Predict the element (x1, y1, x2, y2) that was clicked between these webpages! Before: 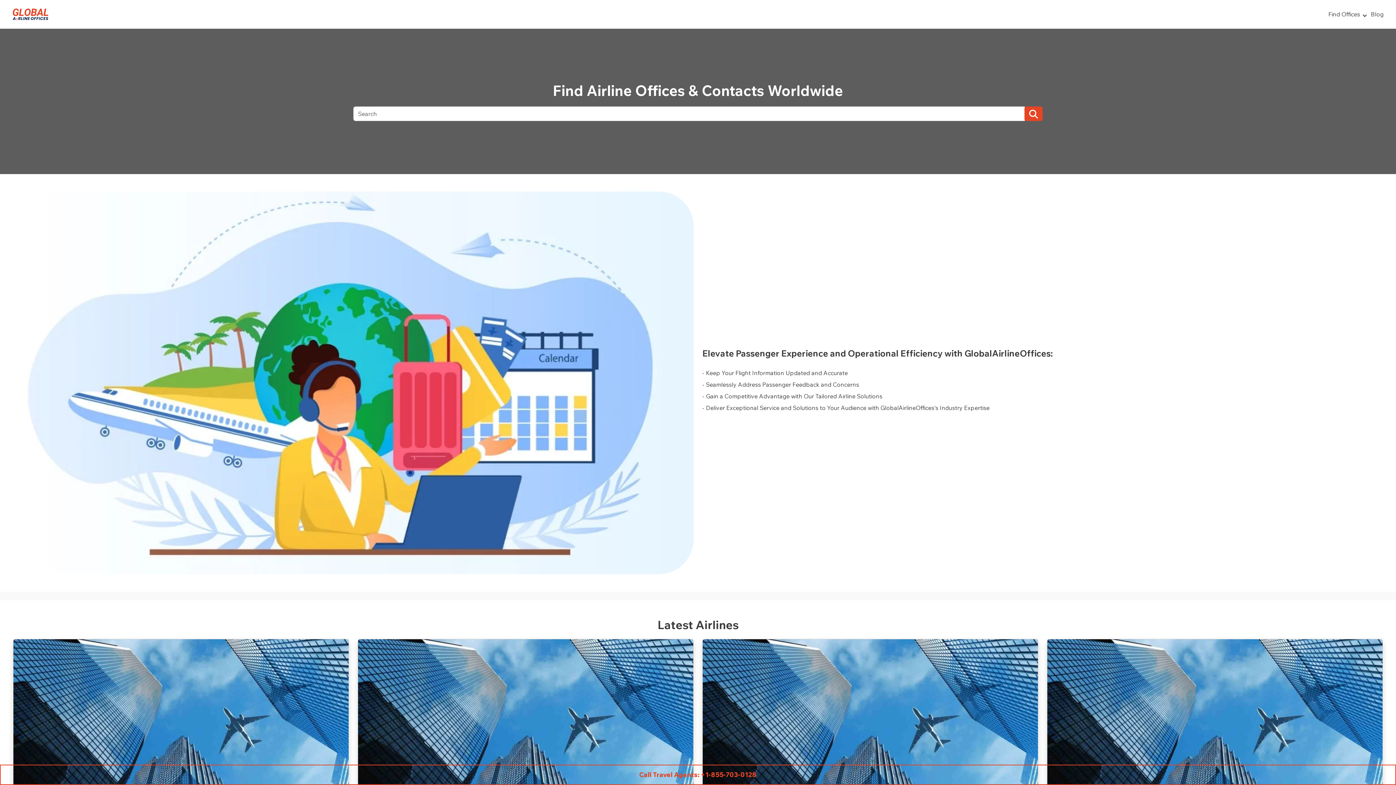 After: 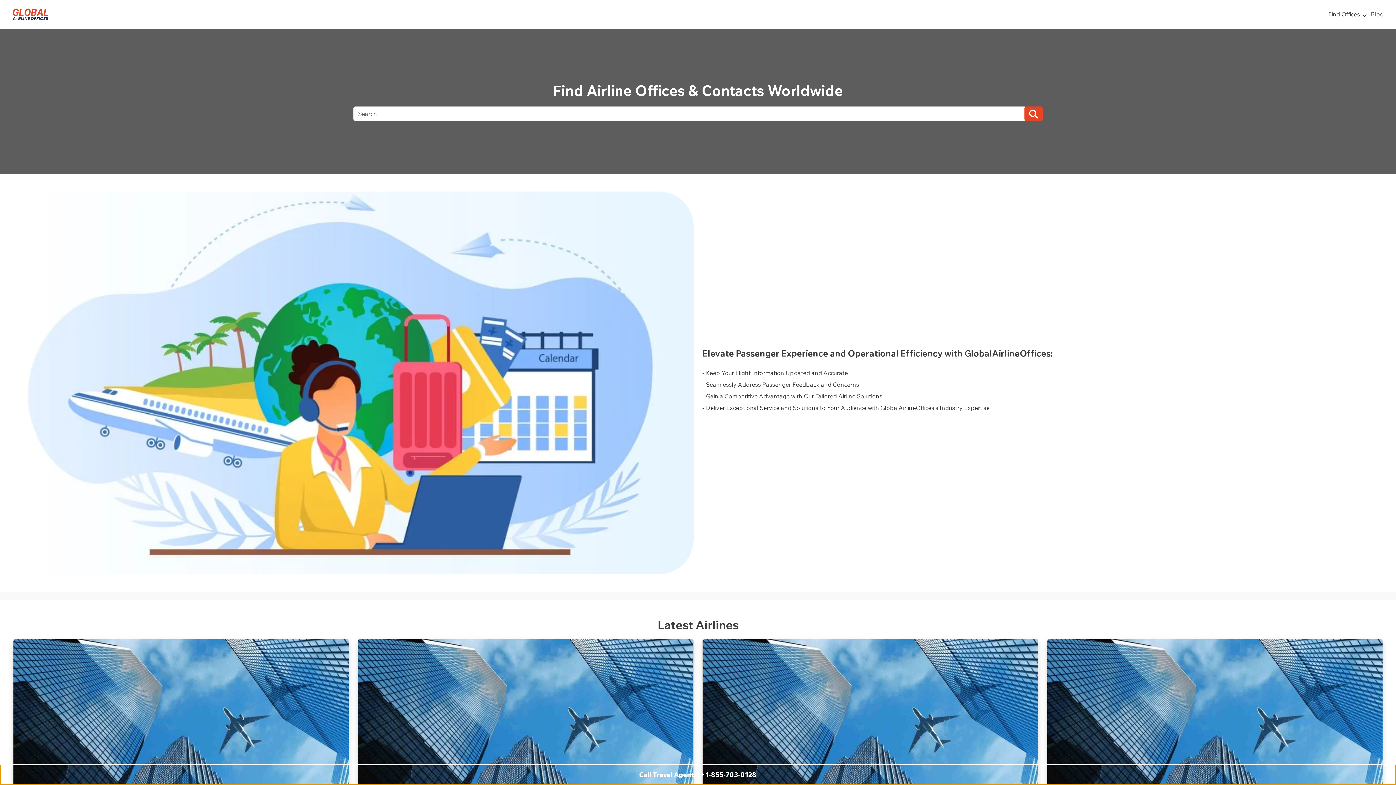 Action: label: Call Travel Agents: +1-855-703-0128 bbox: (0, 765, 1396, 785)